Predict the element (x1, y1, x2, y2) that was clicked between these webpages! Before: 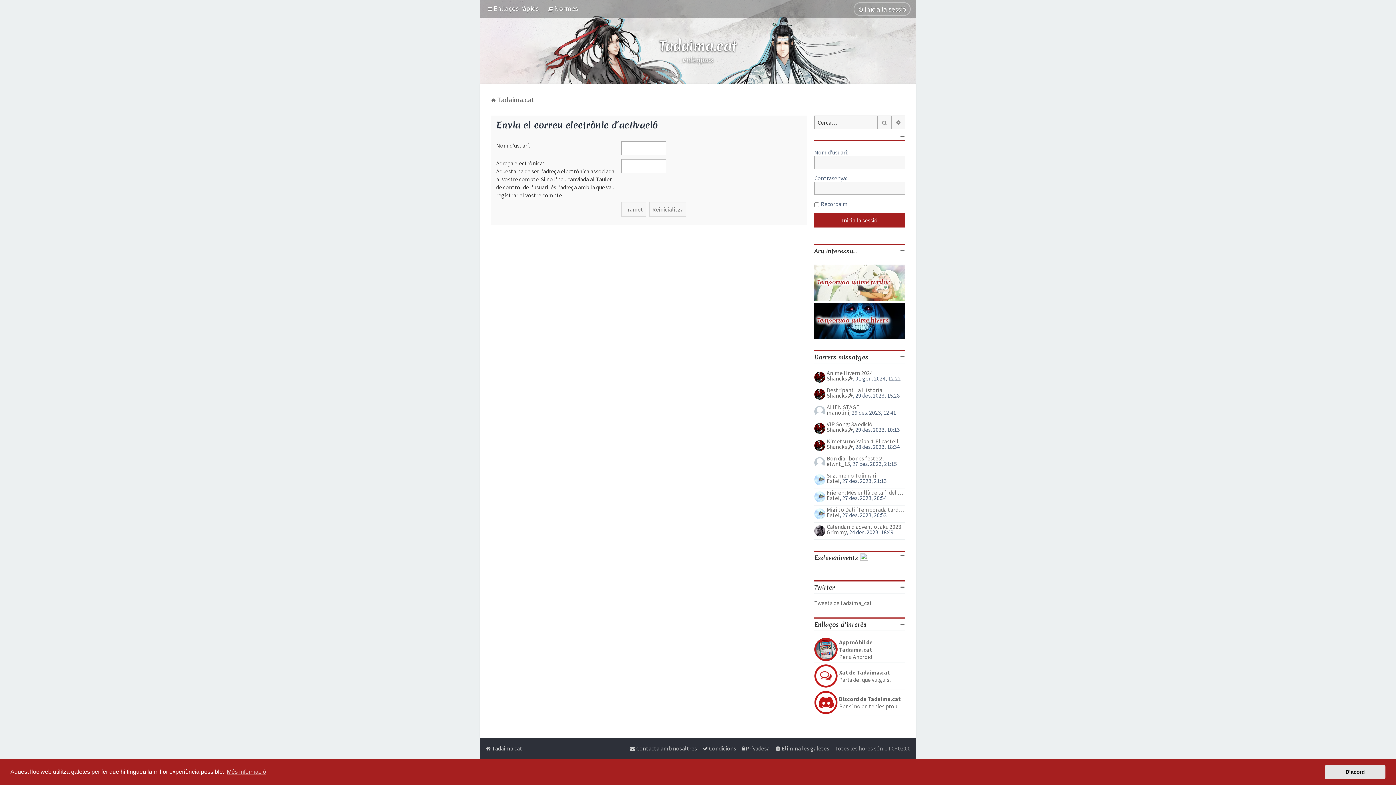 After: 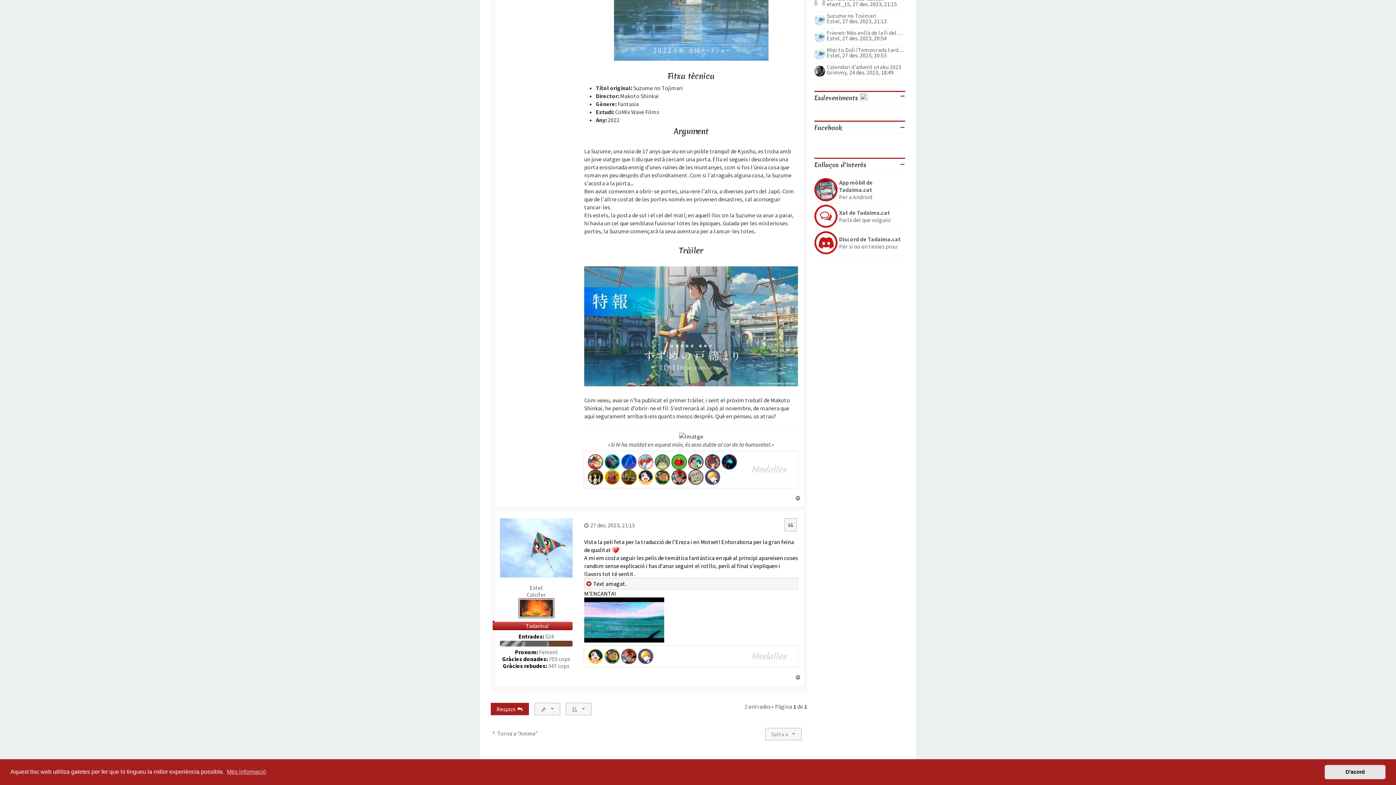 Action: bbox: (826, 473, 905, 478) label: Suzume no Tojimari